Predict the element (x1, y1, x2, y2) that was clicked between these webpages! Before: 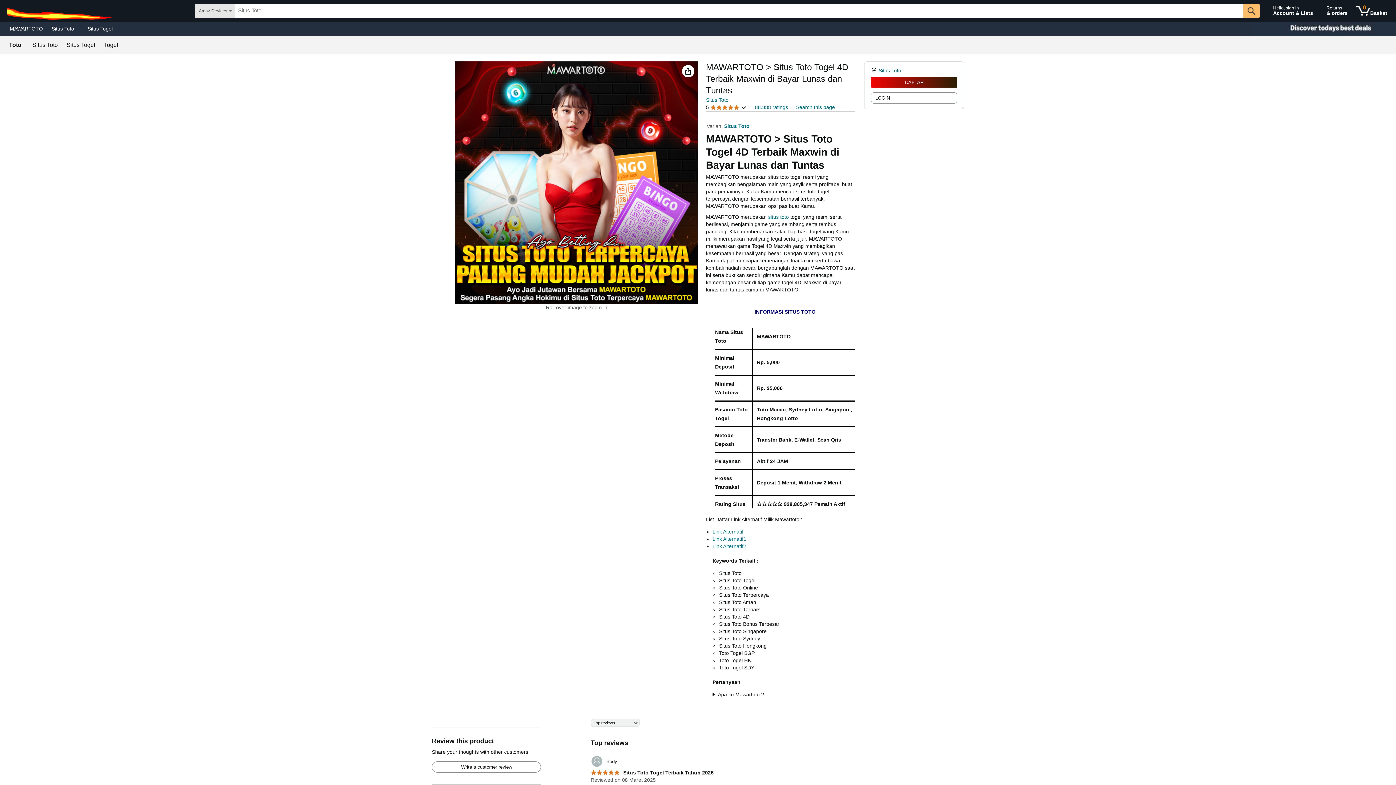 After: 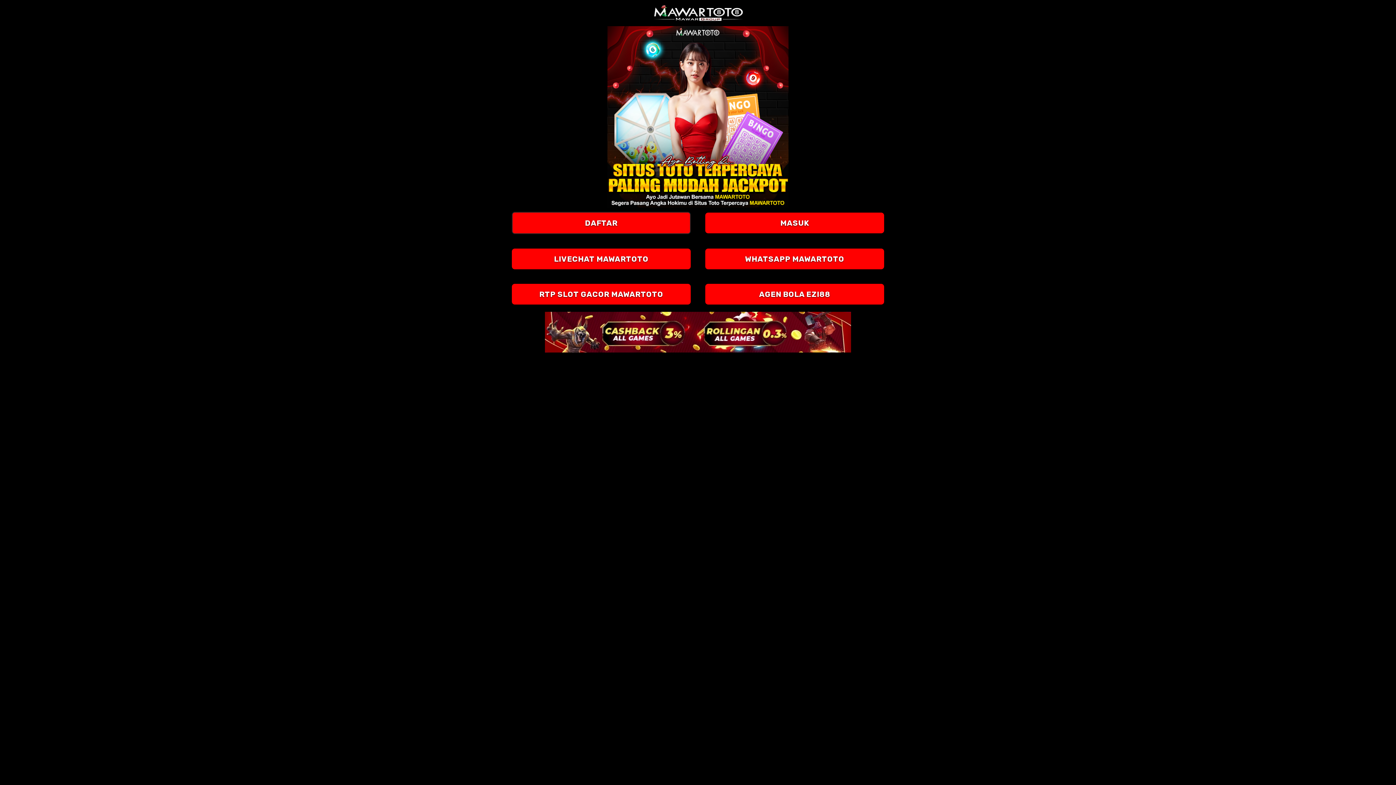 Action: label: 0 items in shopping basket bbox: (1353, 1, 1390, 20)